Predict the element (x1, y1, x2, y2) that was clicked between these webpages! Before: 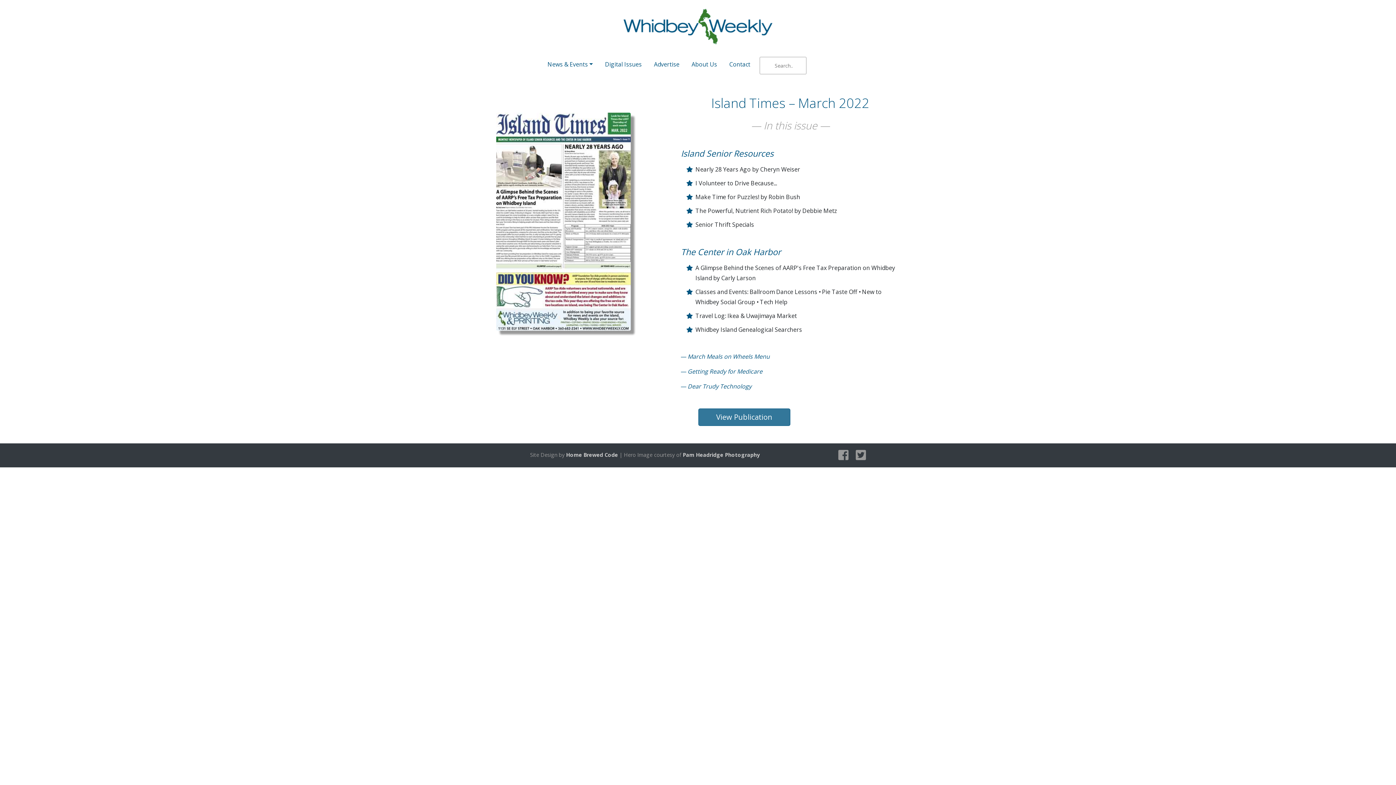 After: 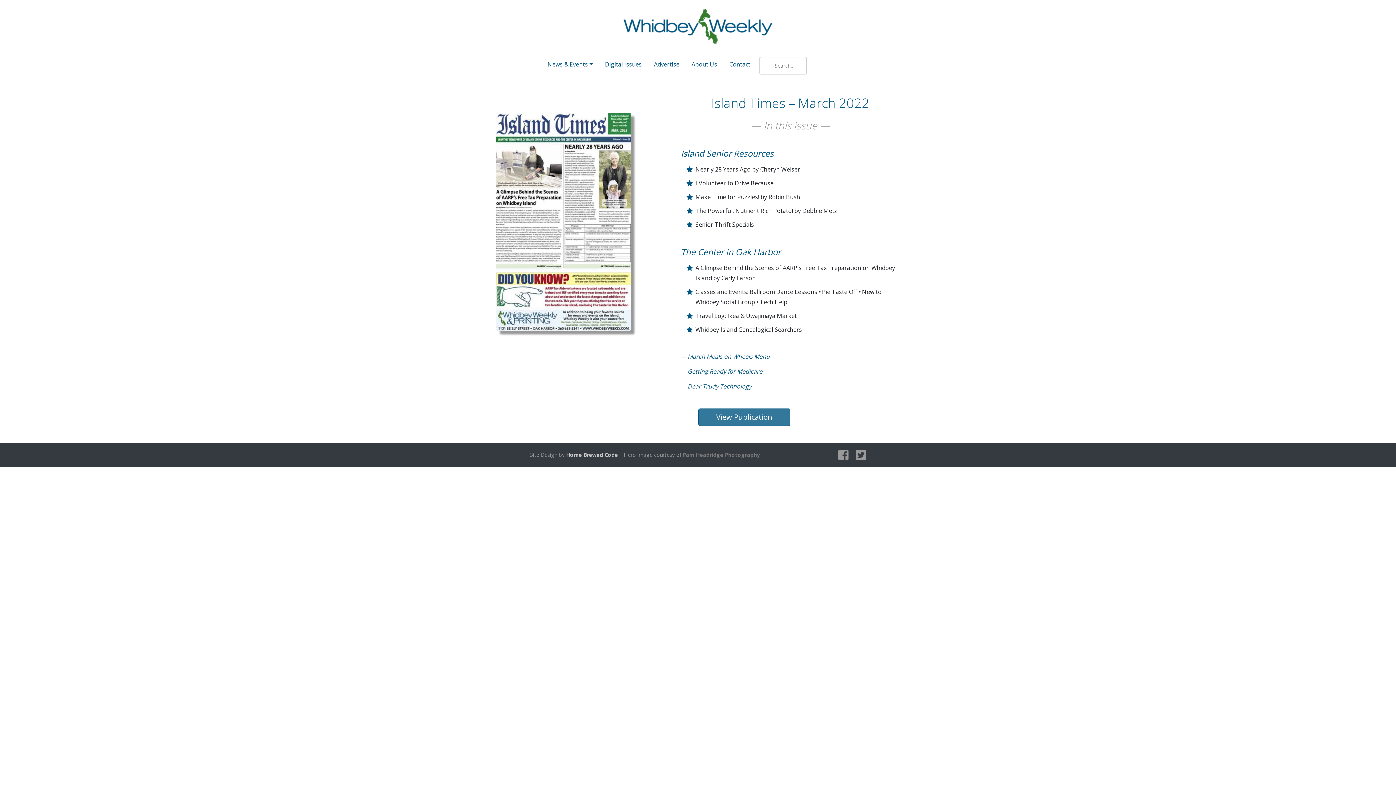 Action: bbox: (682, 451, 760, 458) label: Pam Headridge Photography